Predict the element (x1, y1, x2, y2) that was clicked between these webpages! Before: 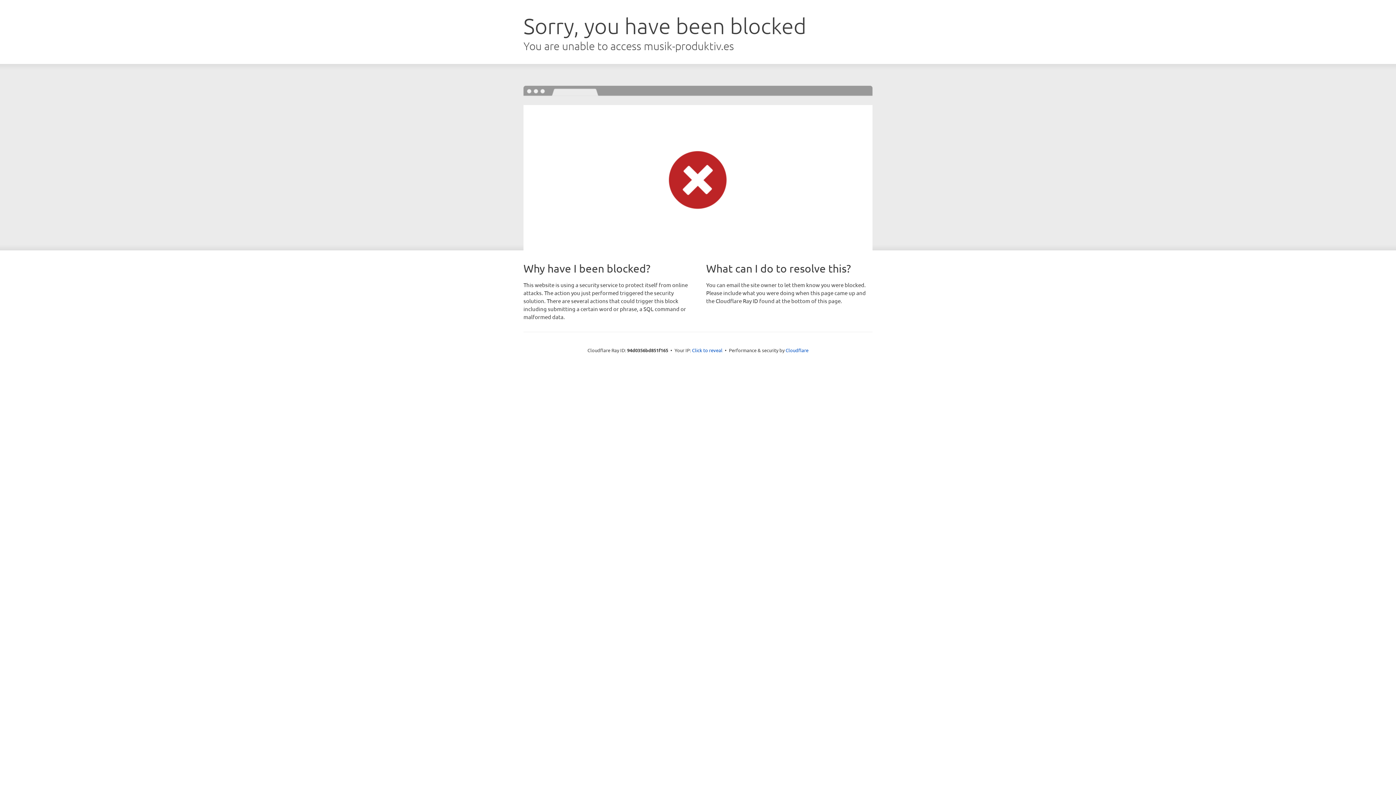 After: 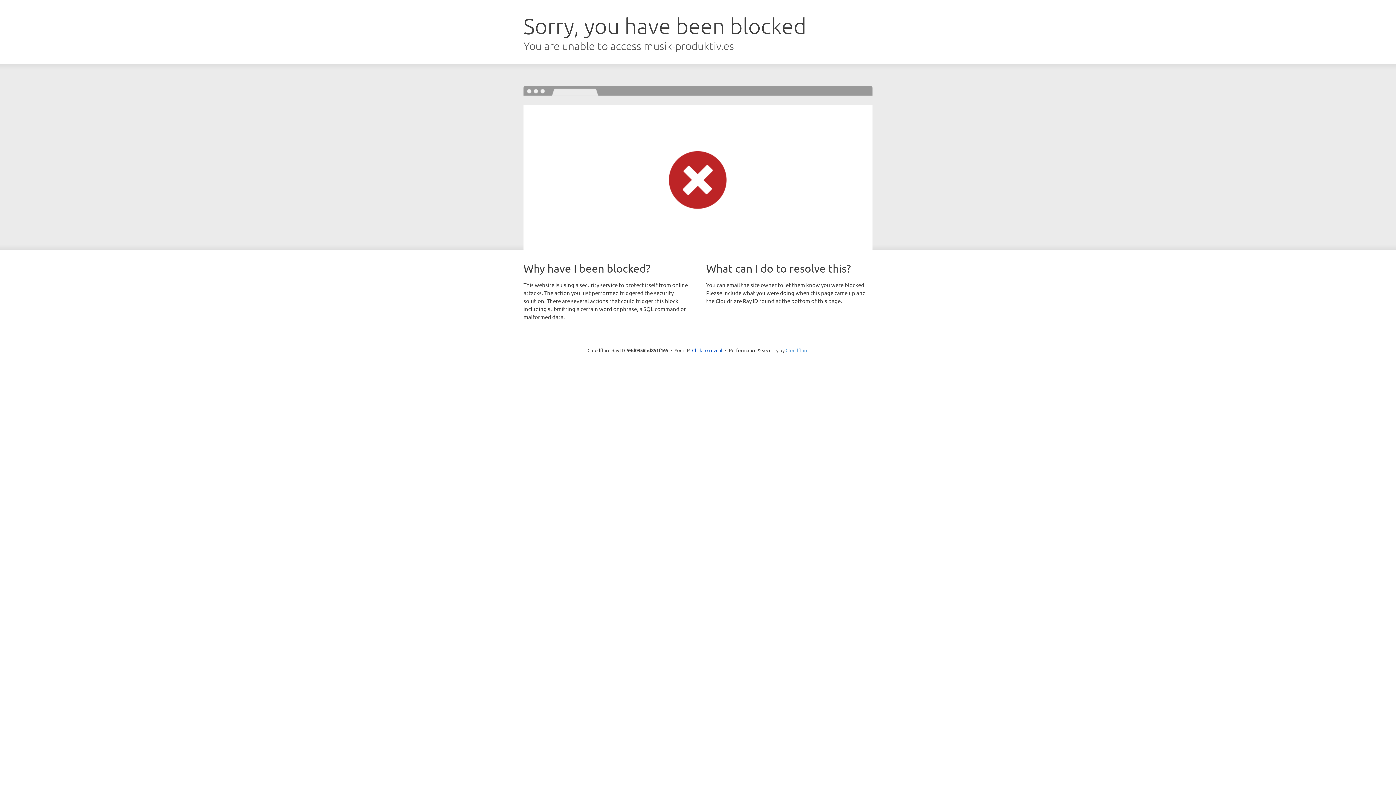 Action: bbox: (785, 347, 808, 353) label: Cloudflare